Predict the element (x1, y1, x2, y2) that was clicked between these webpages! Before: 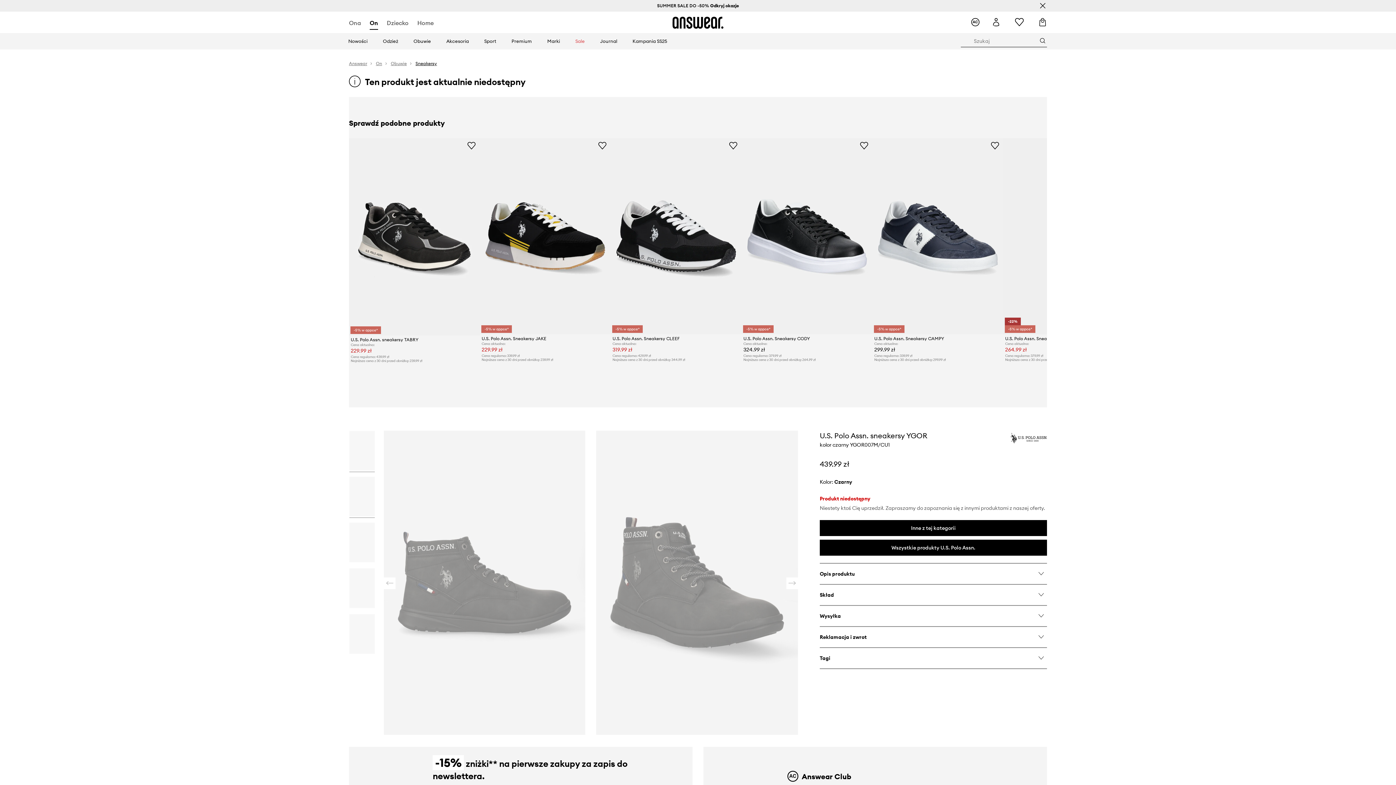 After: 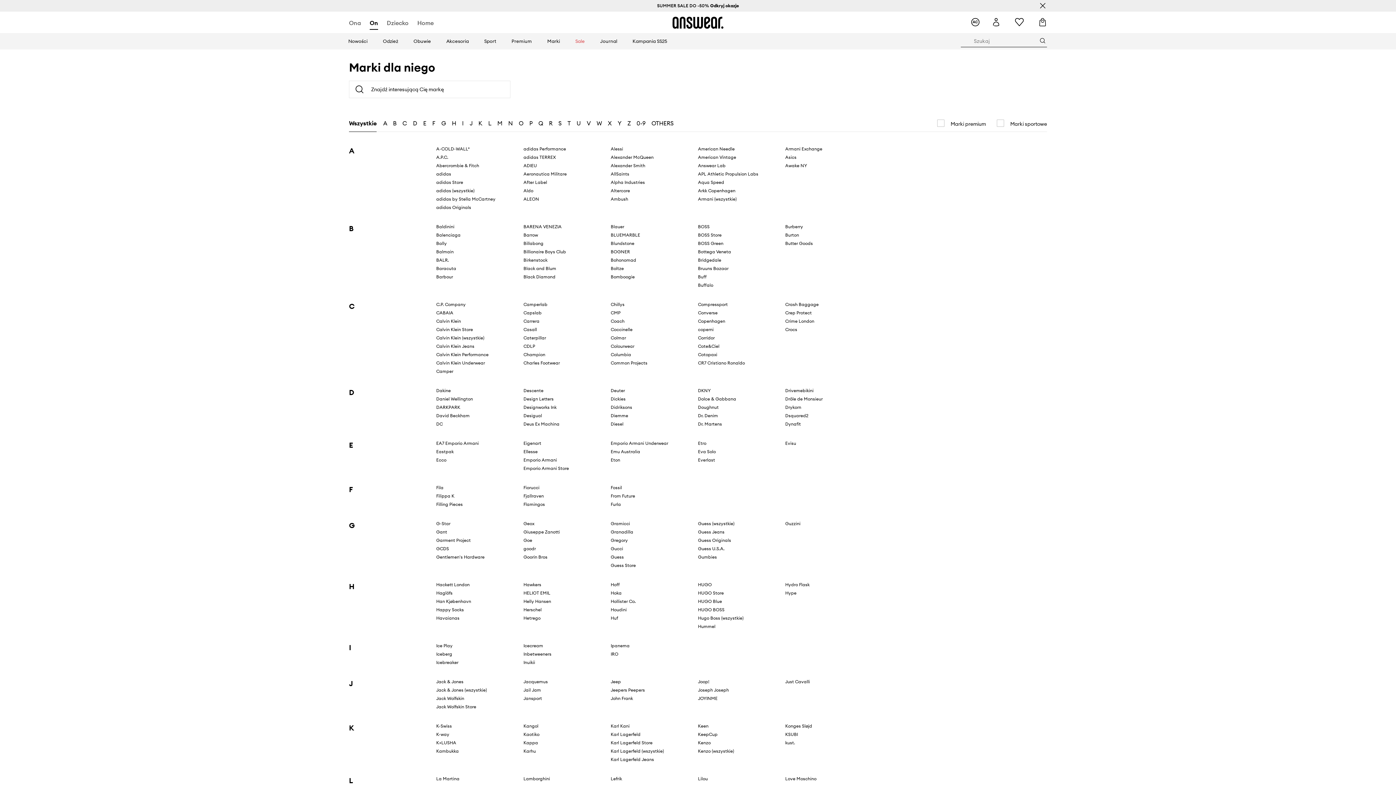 Action: bbox: (539, 33, 567, 49) label: Marki